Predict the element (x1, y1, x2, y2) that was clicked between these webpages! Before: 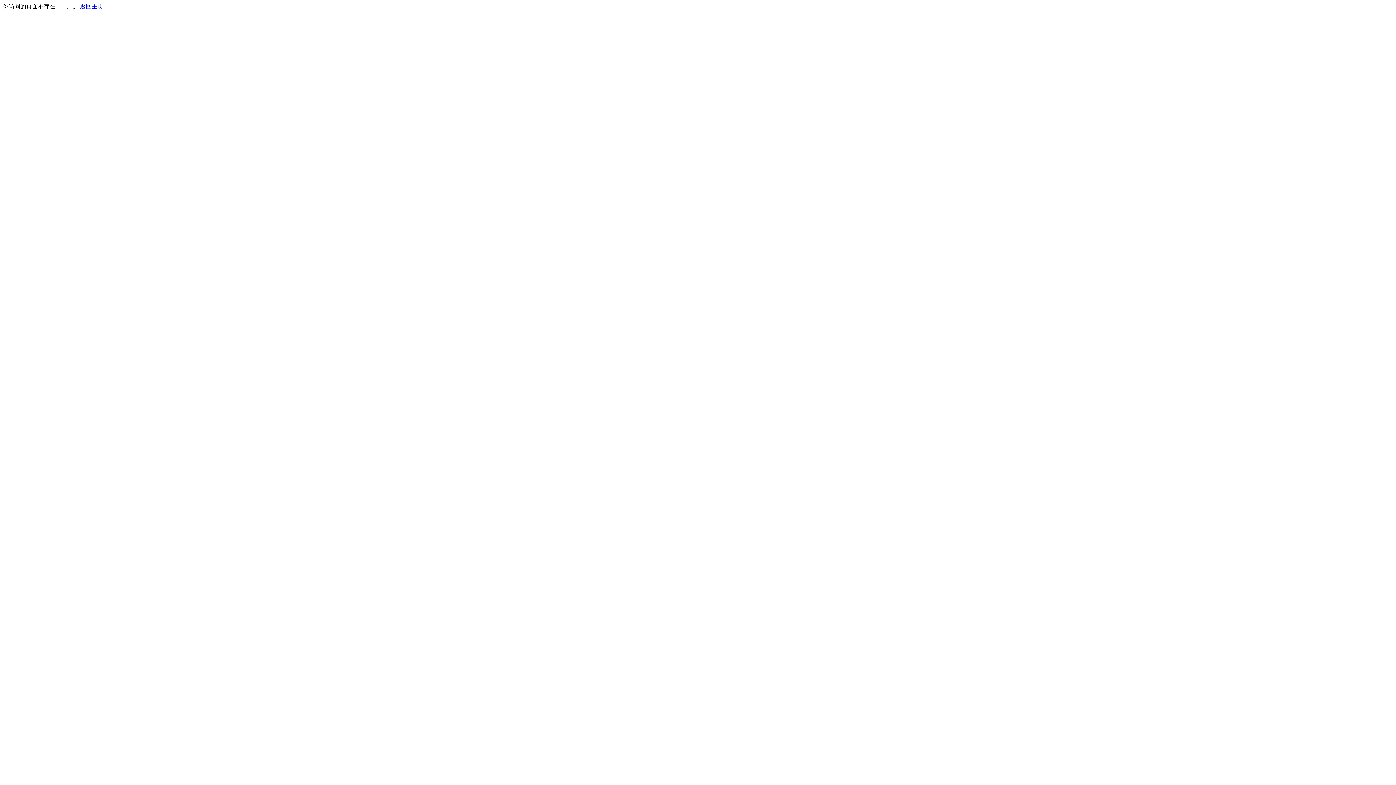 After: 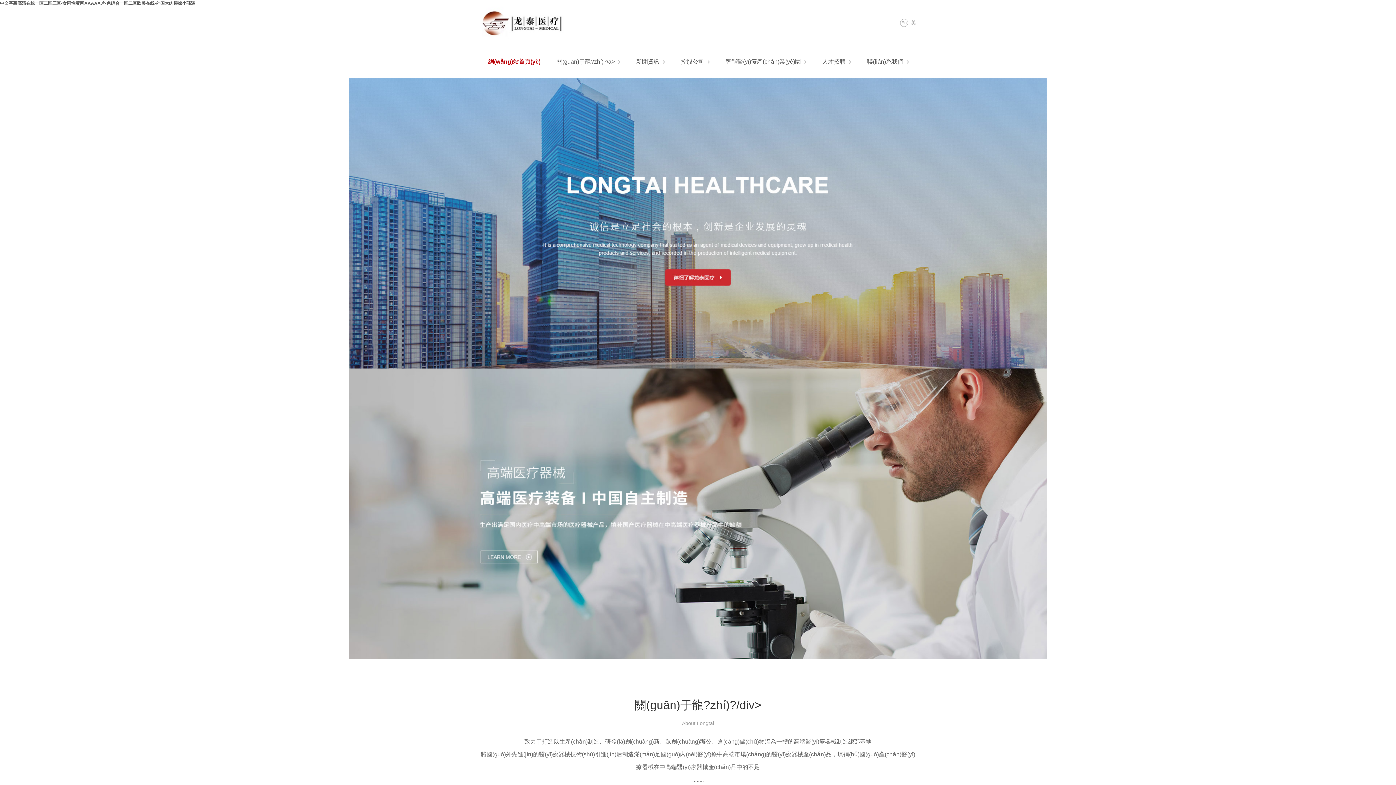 Action: bbox: (80, 3, 103, 9) label: 返回主页